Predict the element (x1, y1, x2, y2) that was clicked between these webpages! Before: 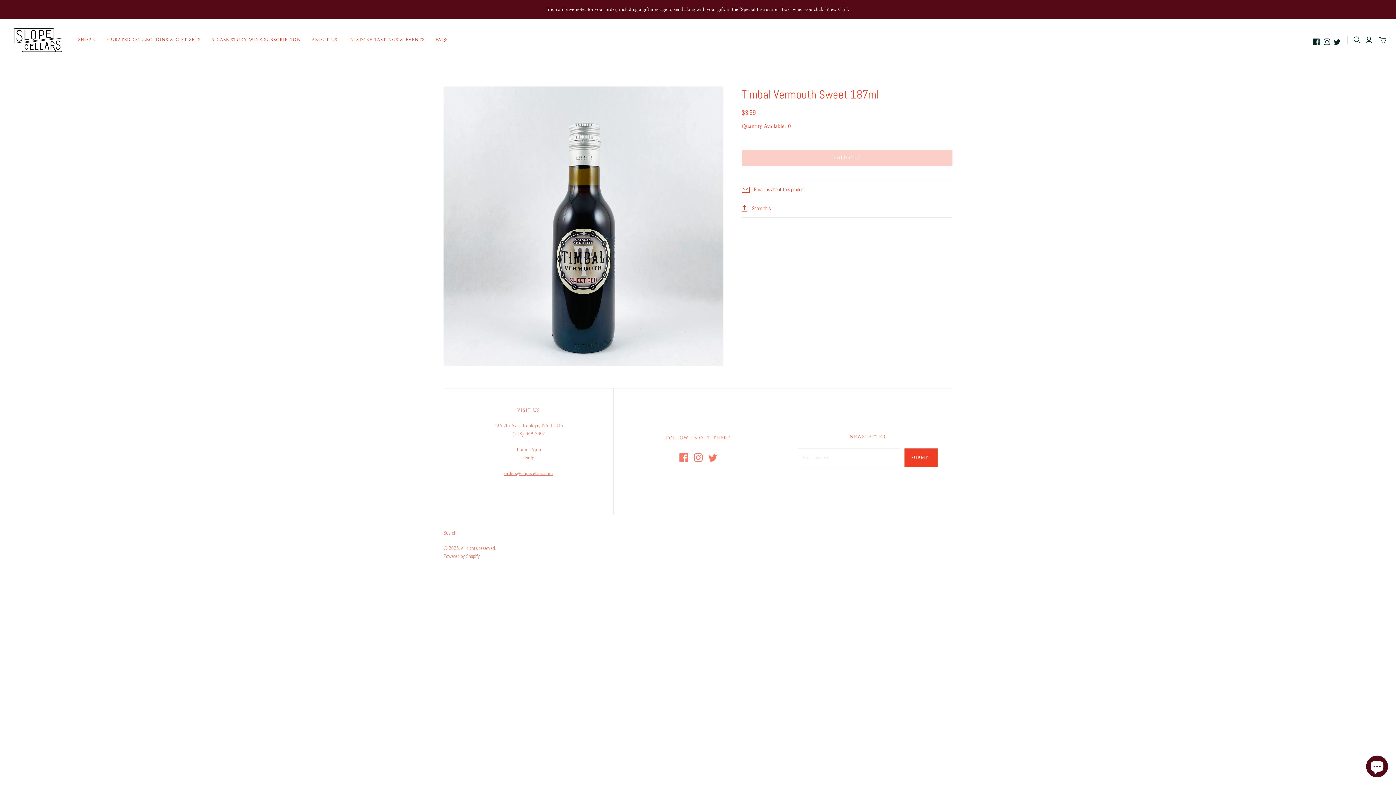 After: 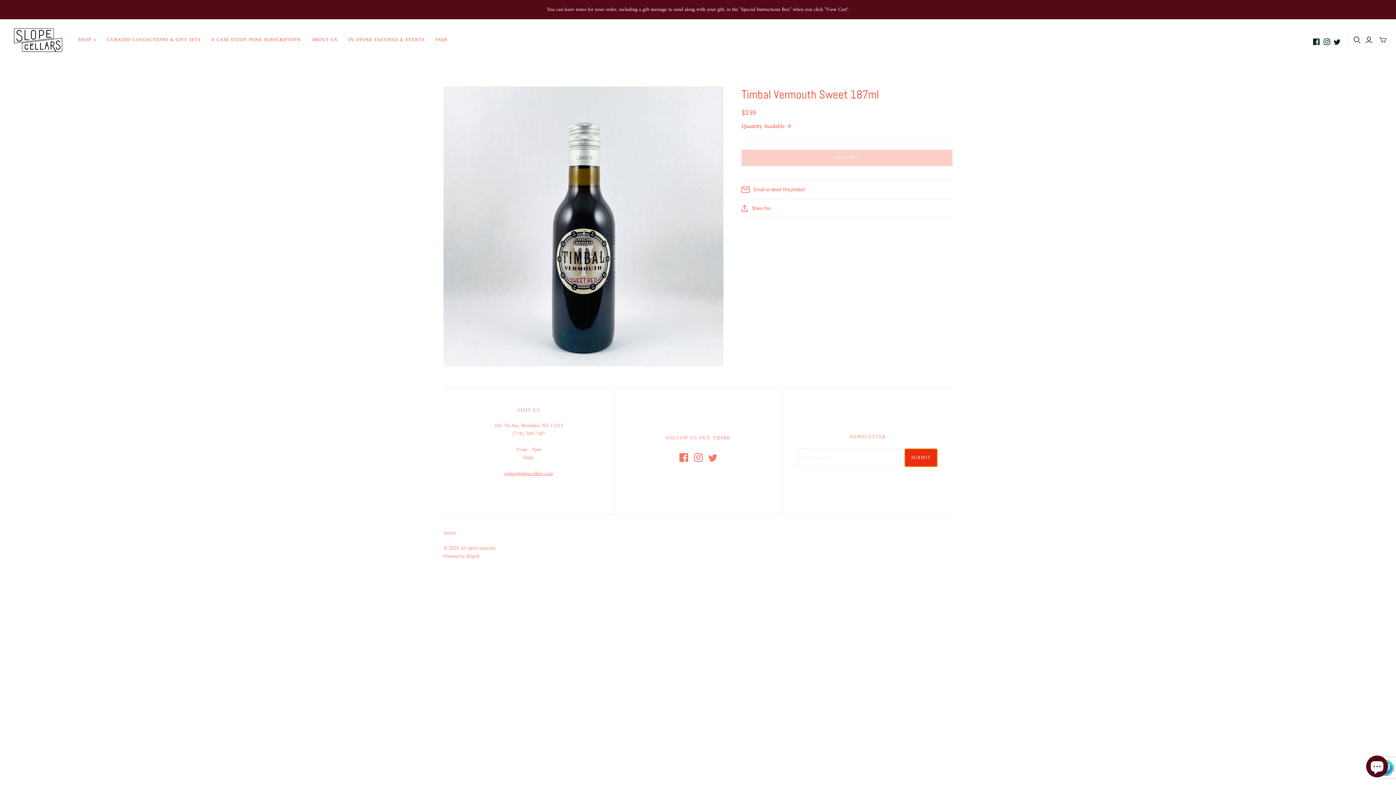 Action: bbox: (904, 448, 937, 467) label: SUBMIT